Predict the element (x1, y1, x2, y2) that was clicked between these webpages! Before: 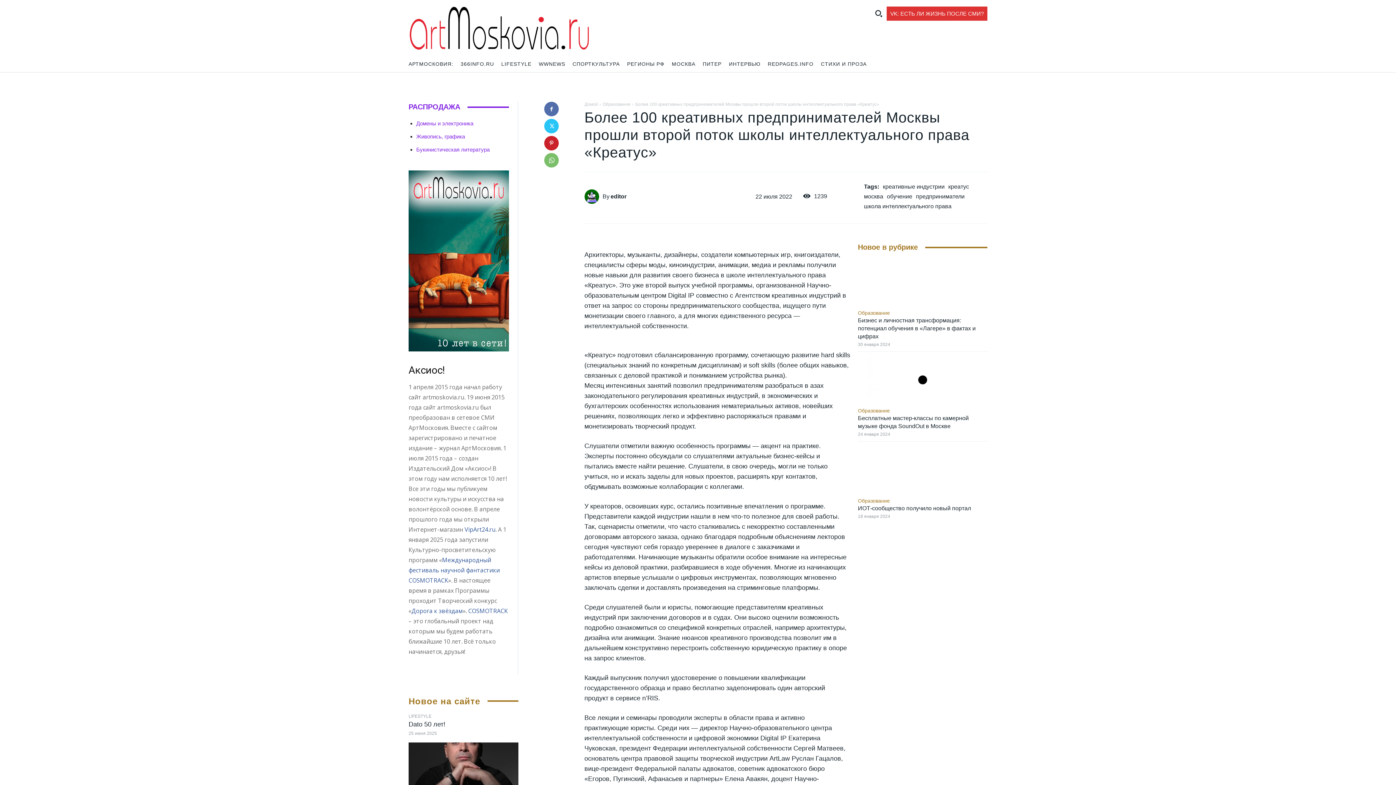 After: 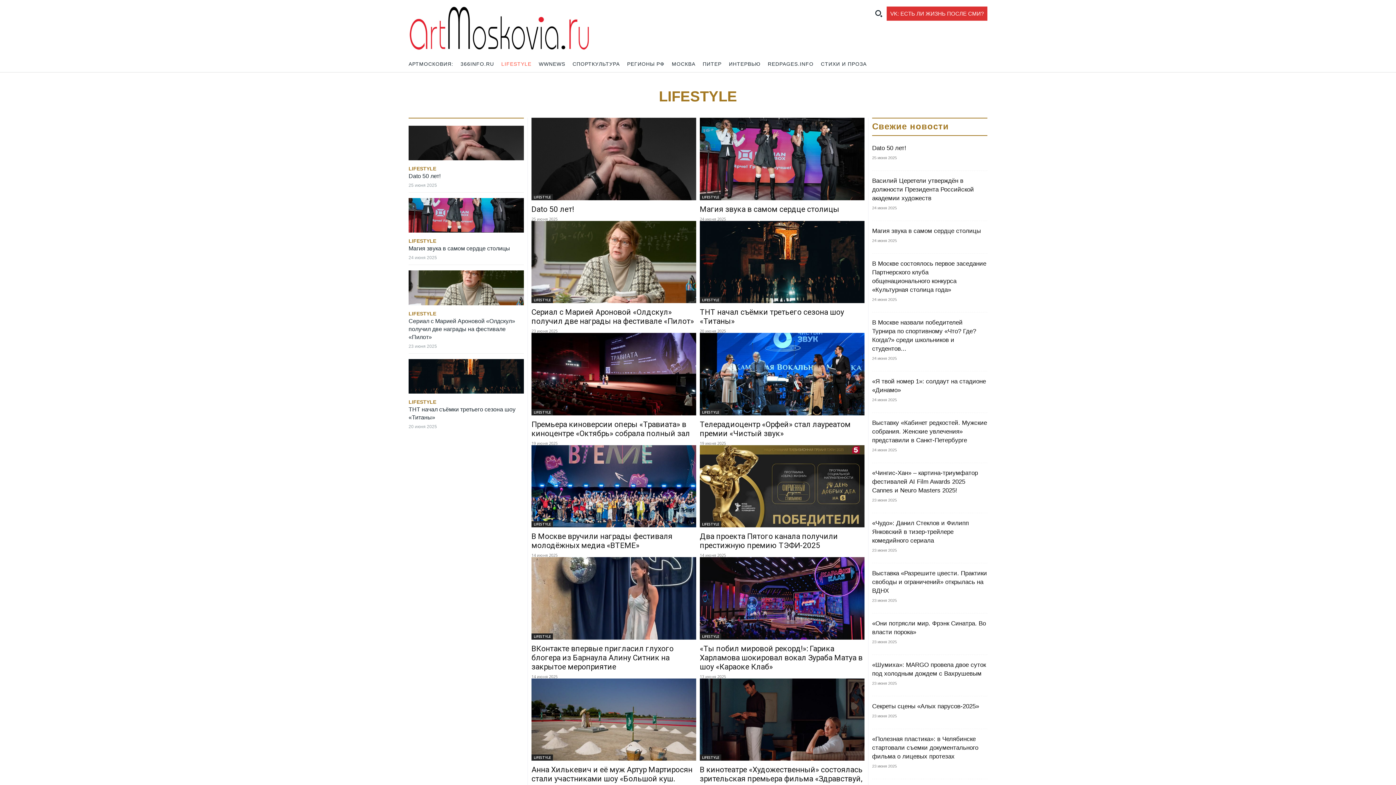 Action: bbox: (408, 714, 431, 719) label: LIFESTYLE